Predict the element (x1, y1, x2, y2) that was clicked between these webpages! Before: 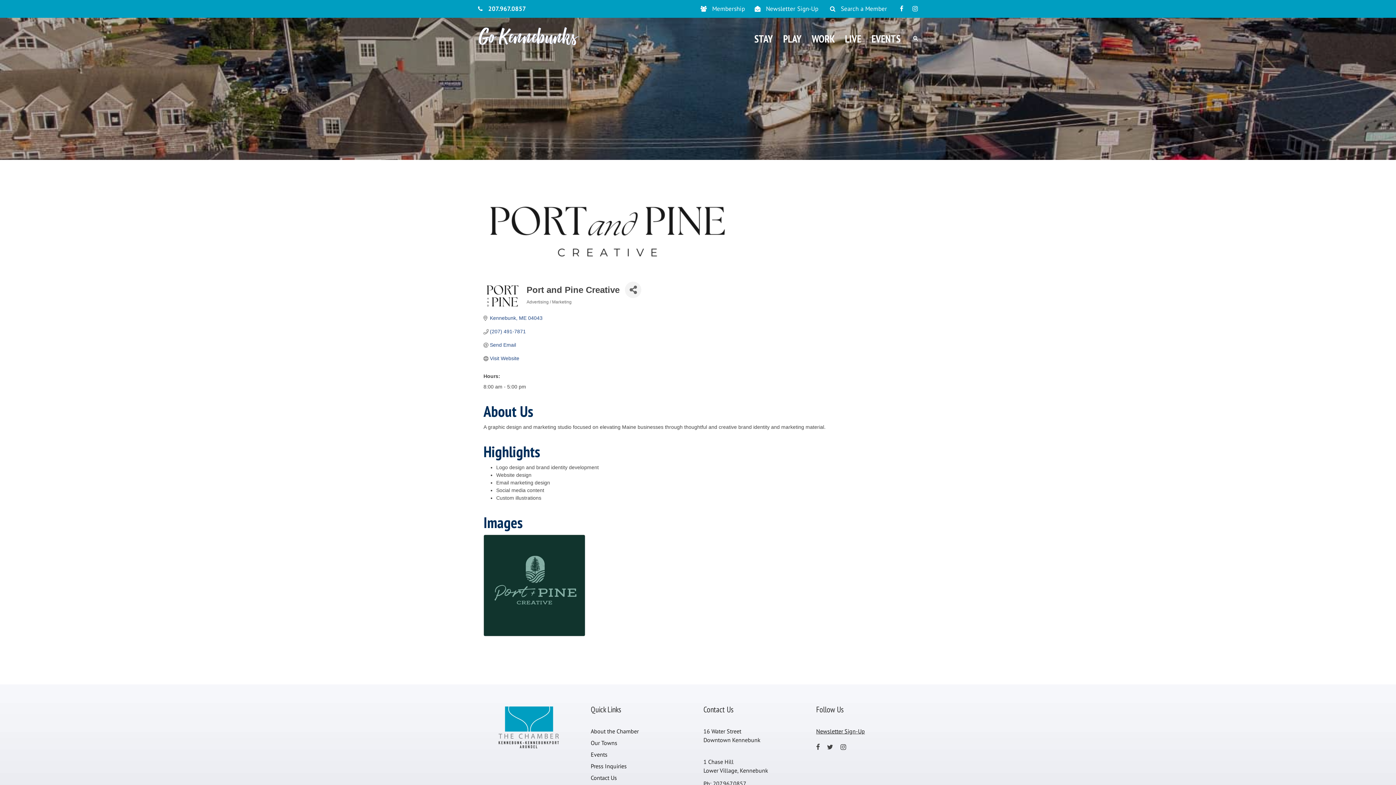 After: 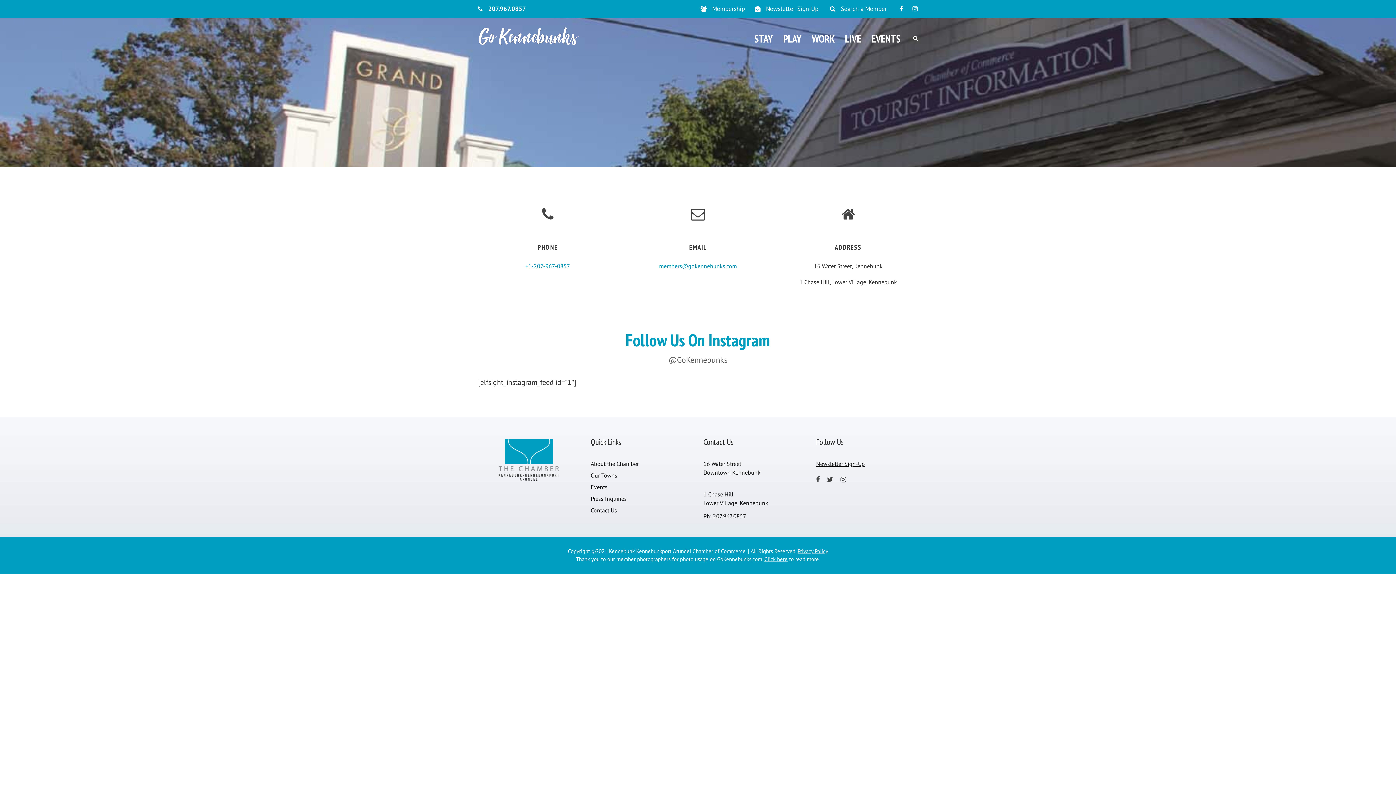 Action: bbox: (590, 774, 617, 781) label: Contact Us